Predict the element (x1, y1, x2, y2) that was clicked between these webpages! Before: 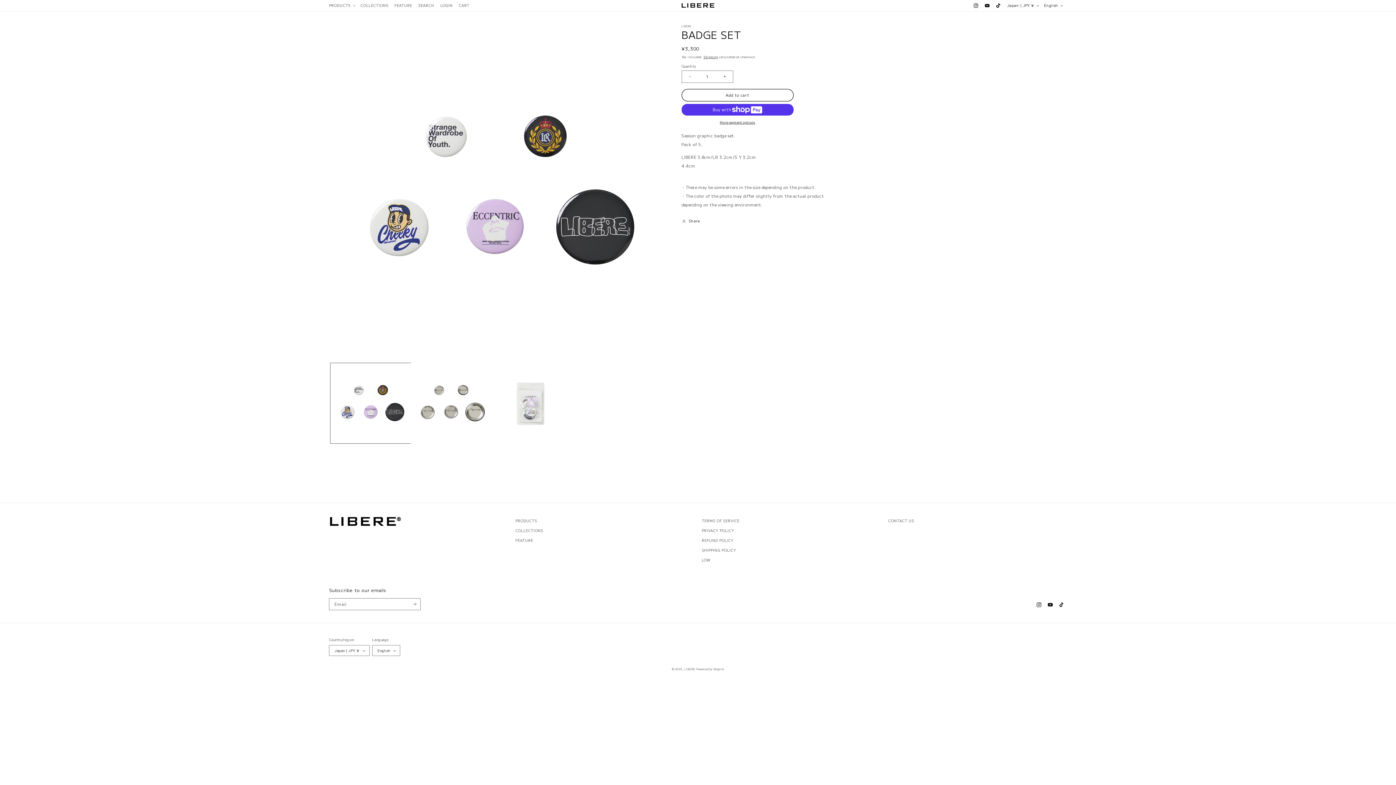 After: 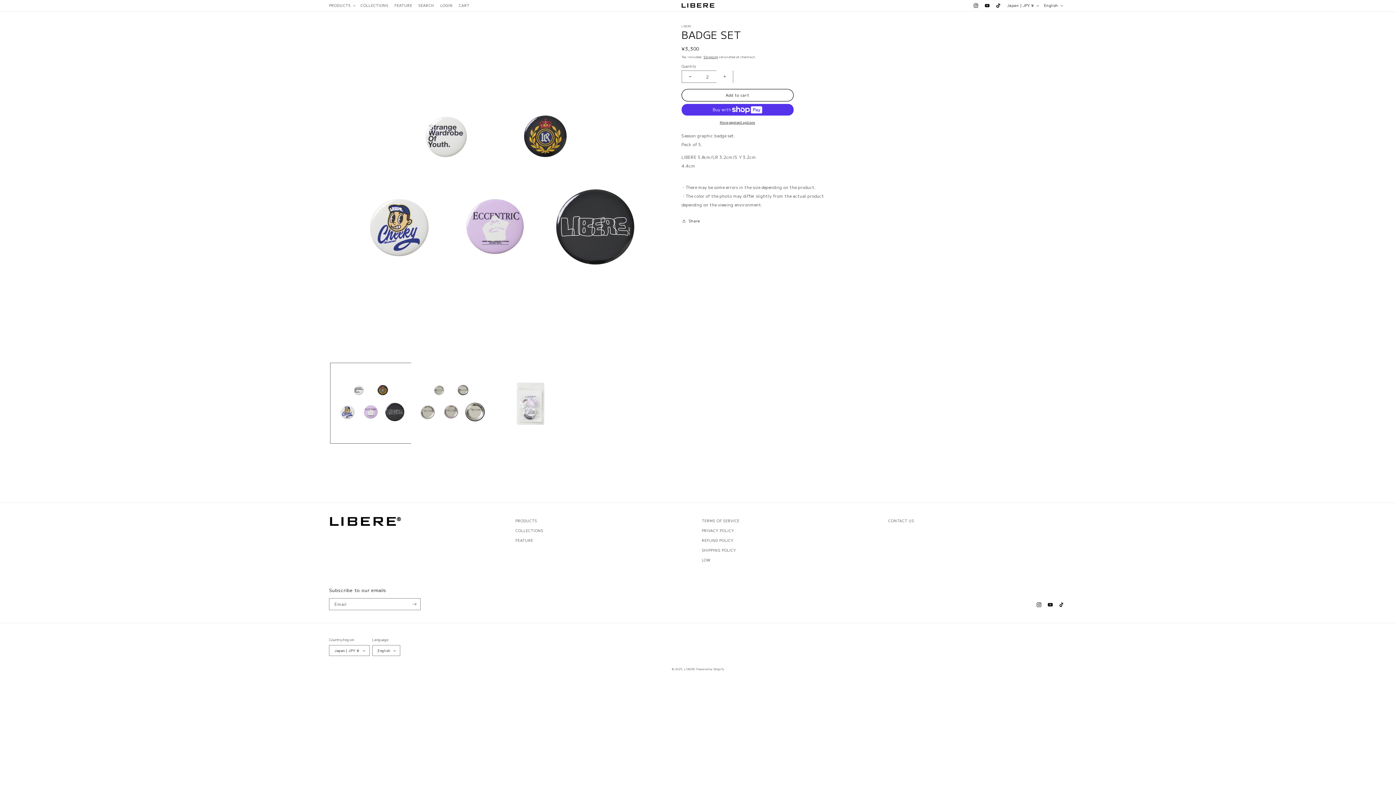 Action: label: Increase quantity for BADGE SET bbox: (716, 70, 732, 82)